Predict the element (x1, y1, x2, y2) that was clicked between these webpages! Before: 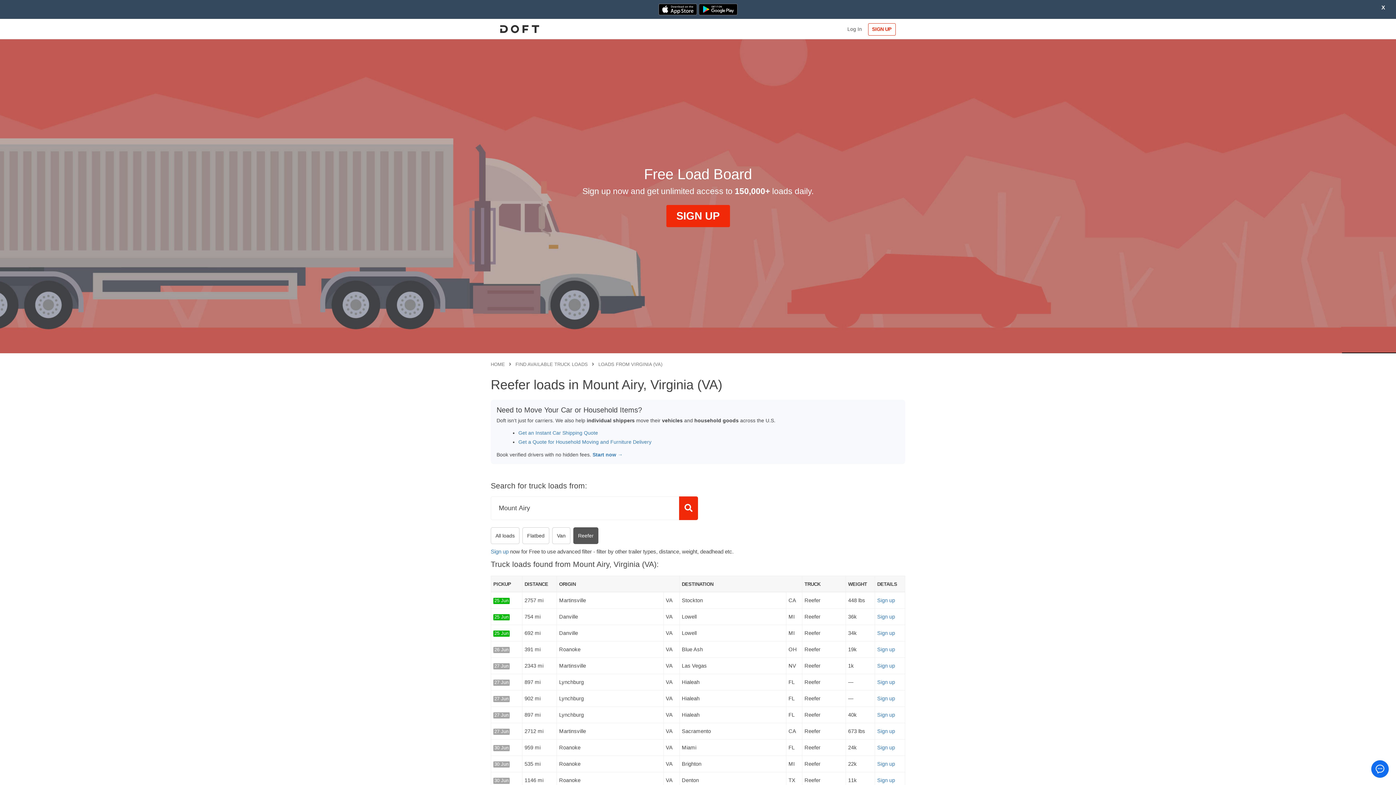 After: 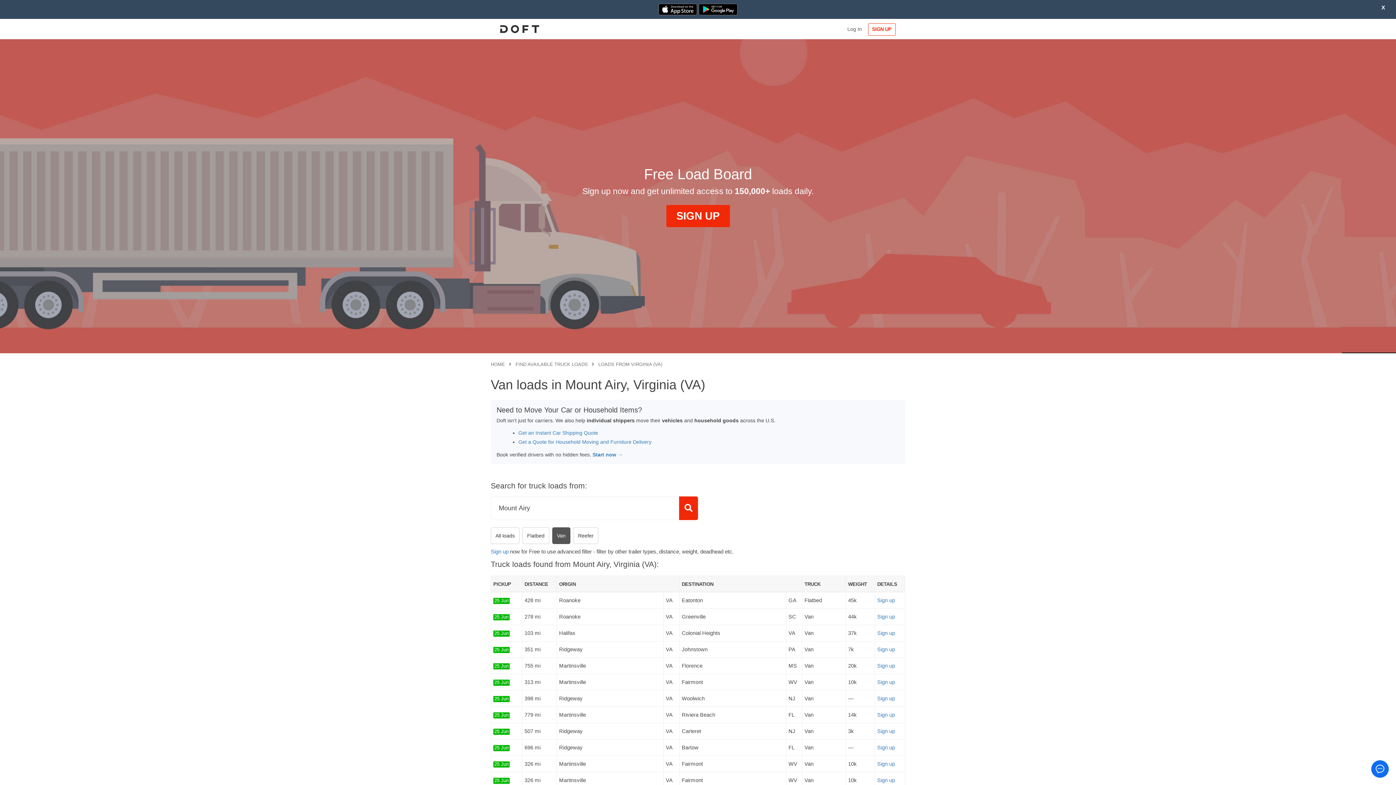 Action: bbox: (552, 527, 570, 544) label: Van